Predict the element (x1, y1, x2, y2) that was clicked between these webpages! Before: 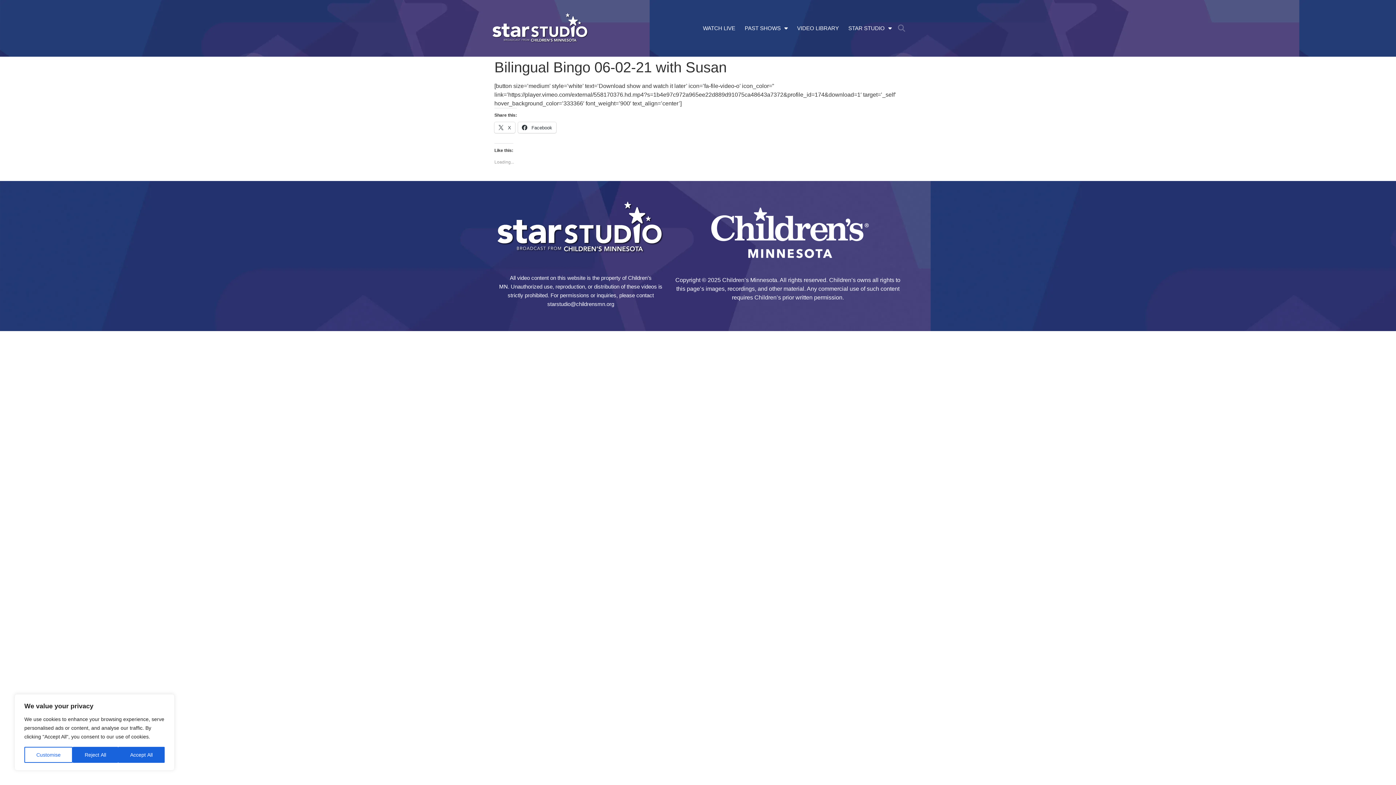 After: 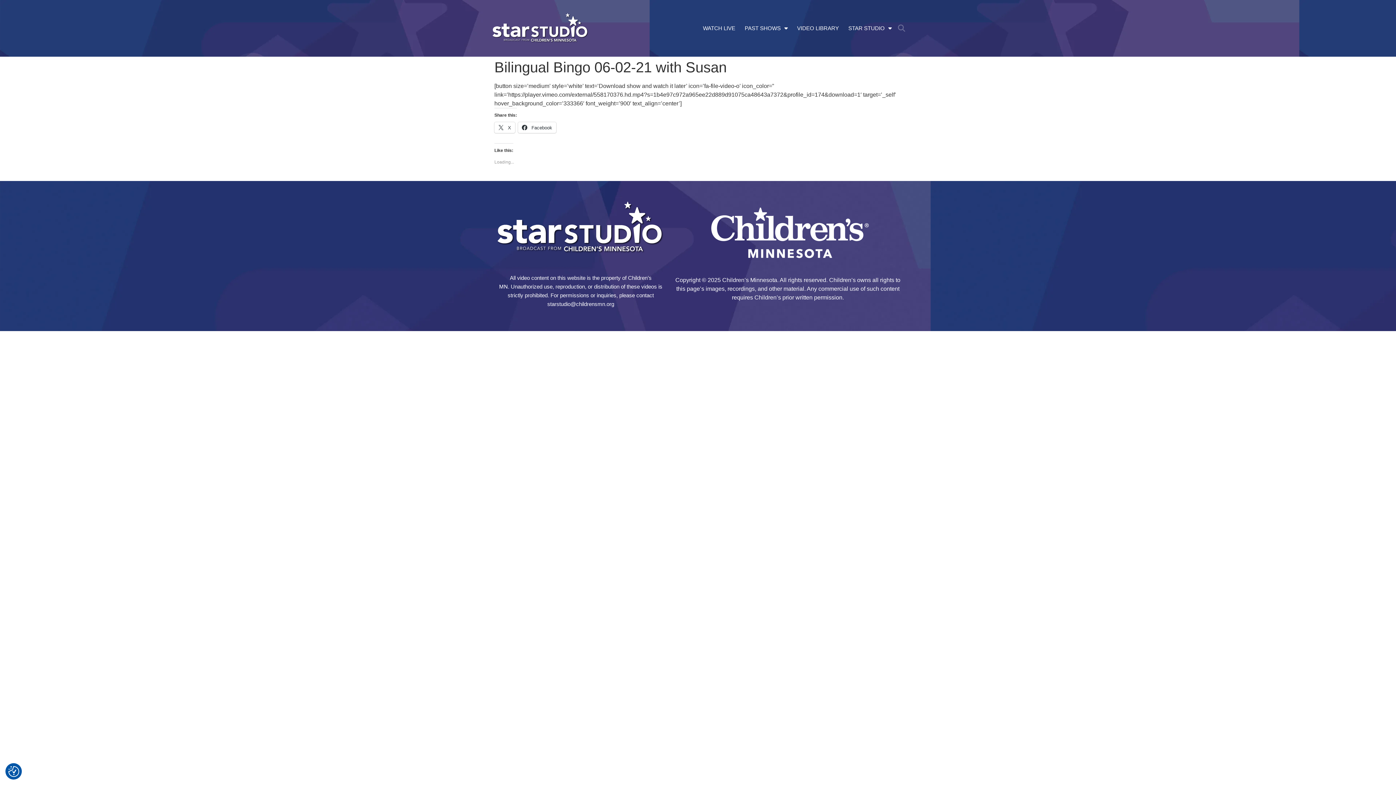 Action: bbox: (118, 747, 164, 763) label: Accept All